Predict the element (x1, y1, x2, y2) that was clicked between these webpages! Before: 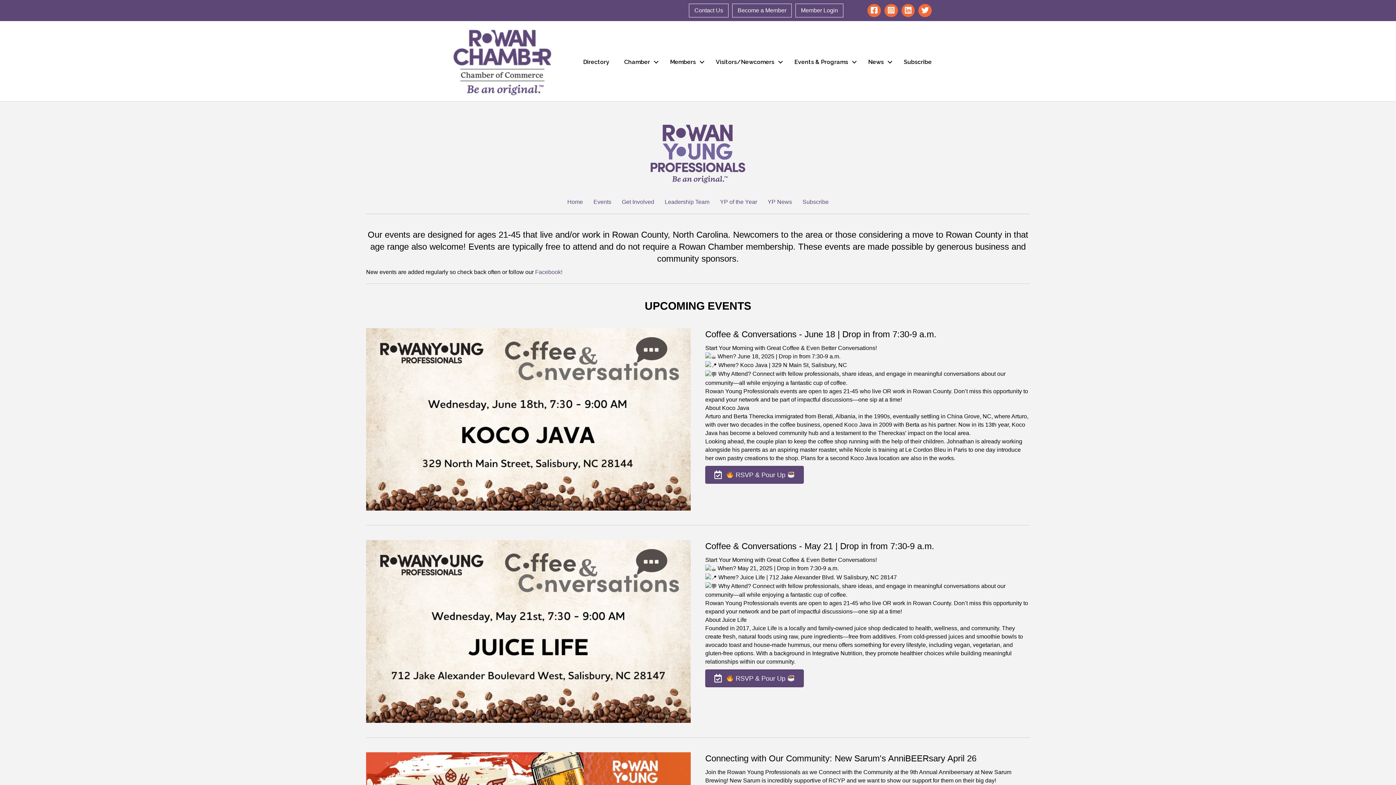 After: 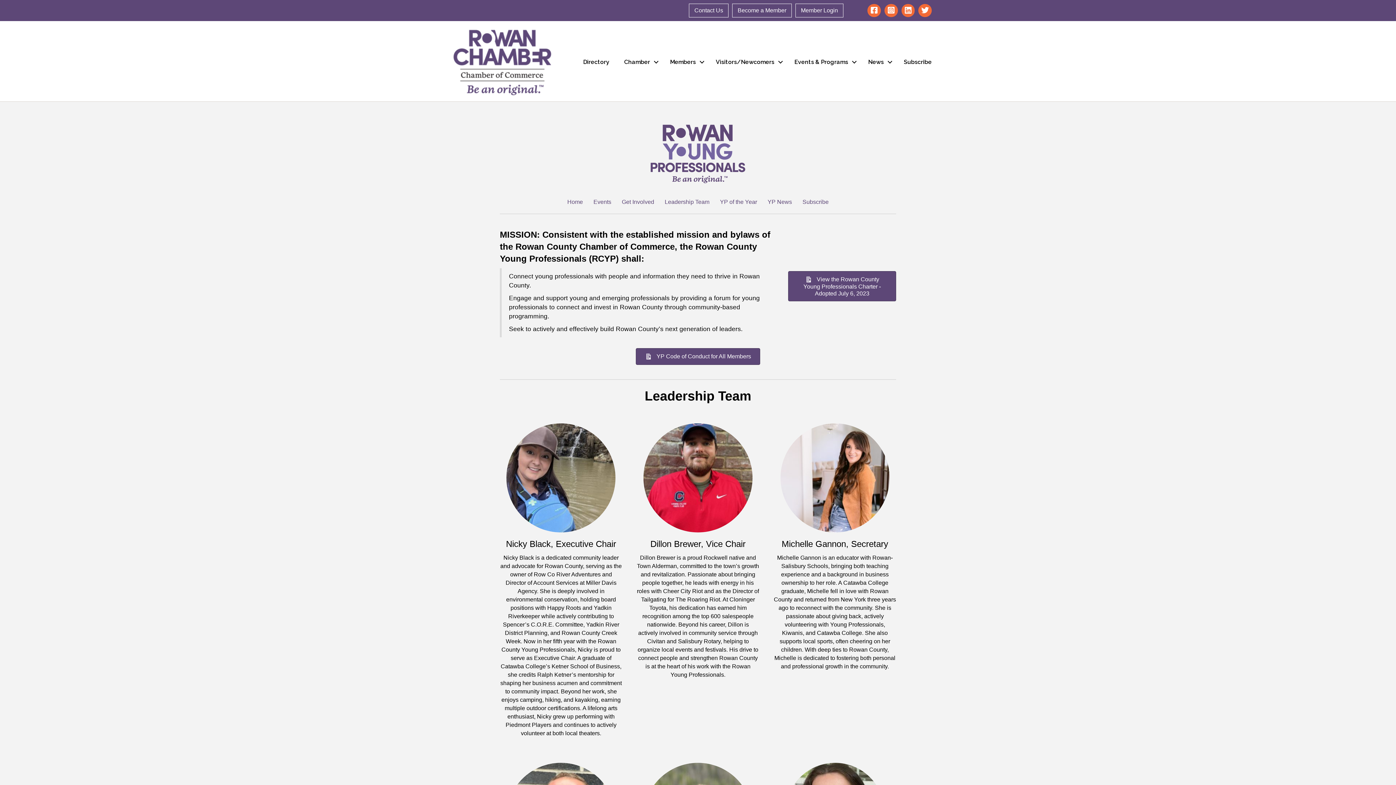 Action: label: Leadership Team bbox: (659, 194, 714, 210)